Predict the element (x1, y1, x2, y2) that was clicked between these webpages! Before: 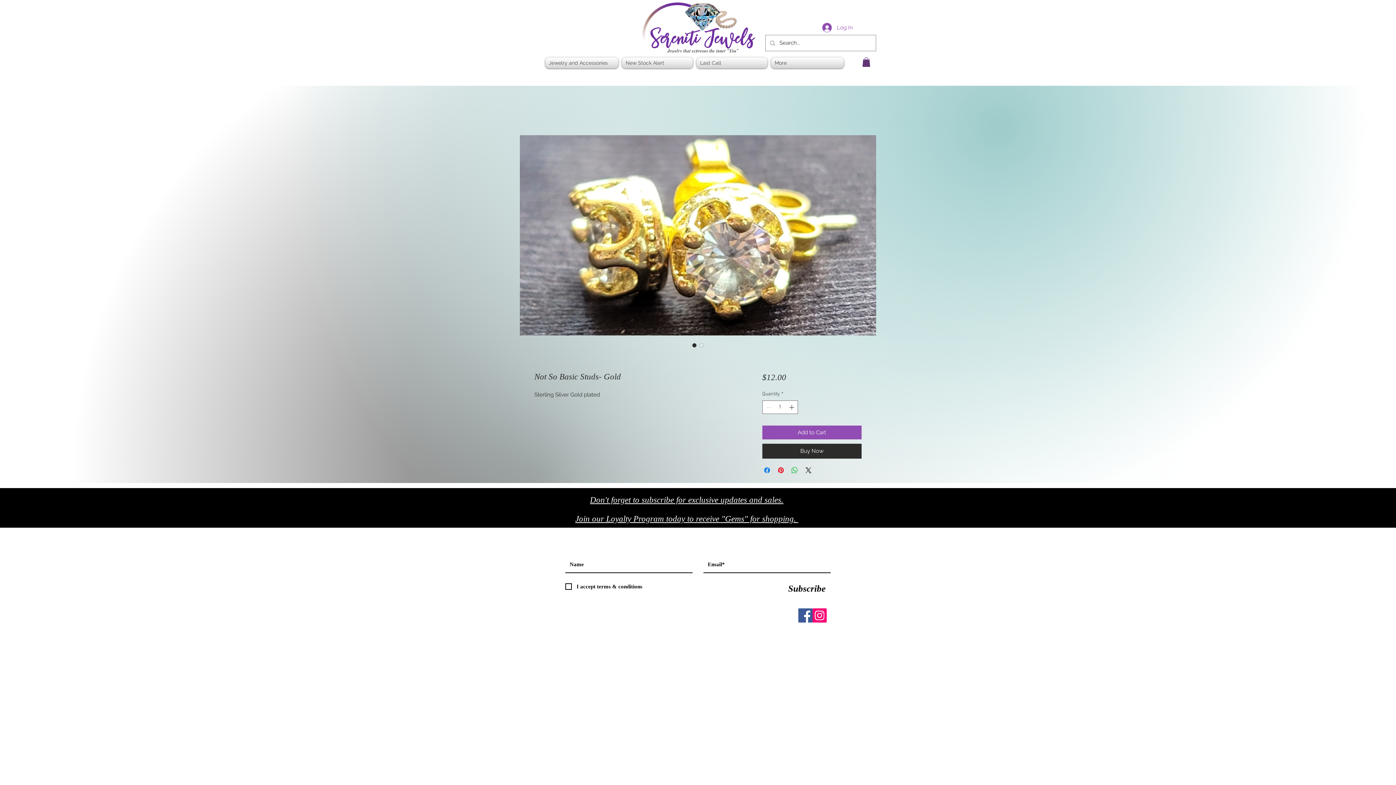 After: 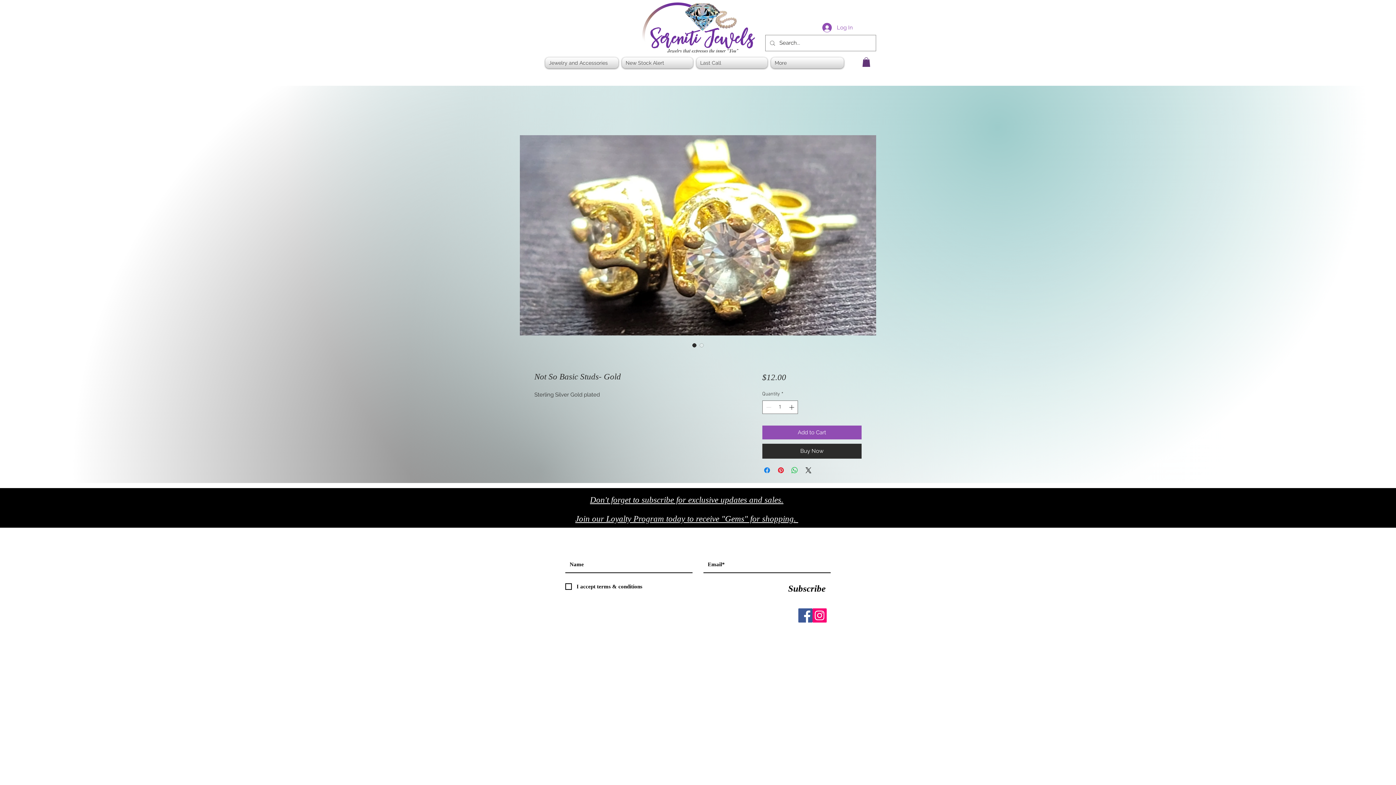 Action: label: Image selector: Not So Basic Studs- Gold bbox: (690, 341, 698, 349)